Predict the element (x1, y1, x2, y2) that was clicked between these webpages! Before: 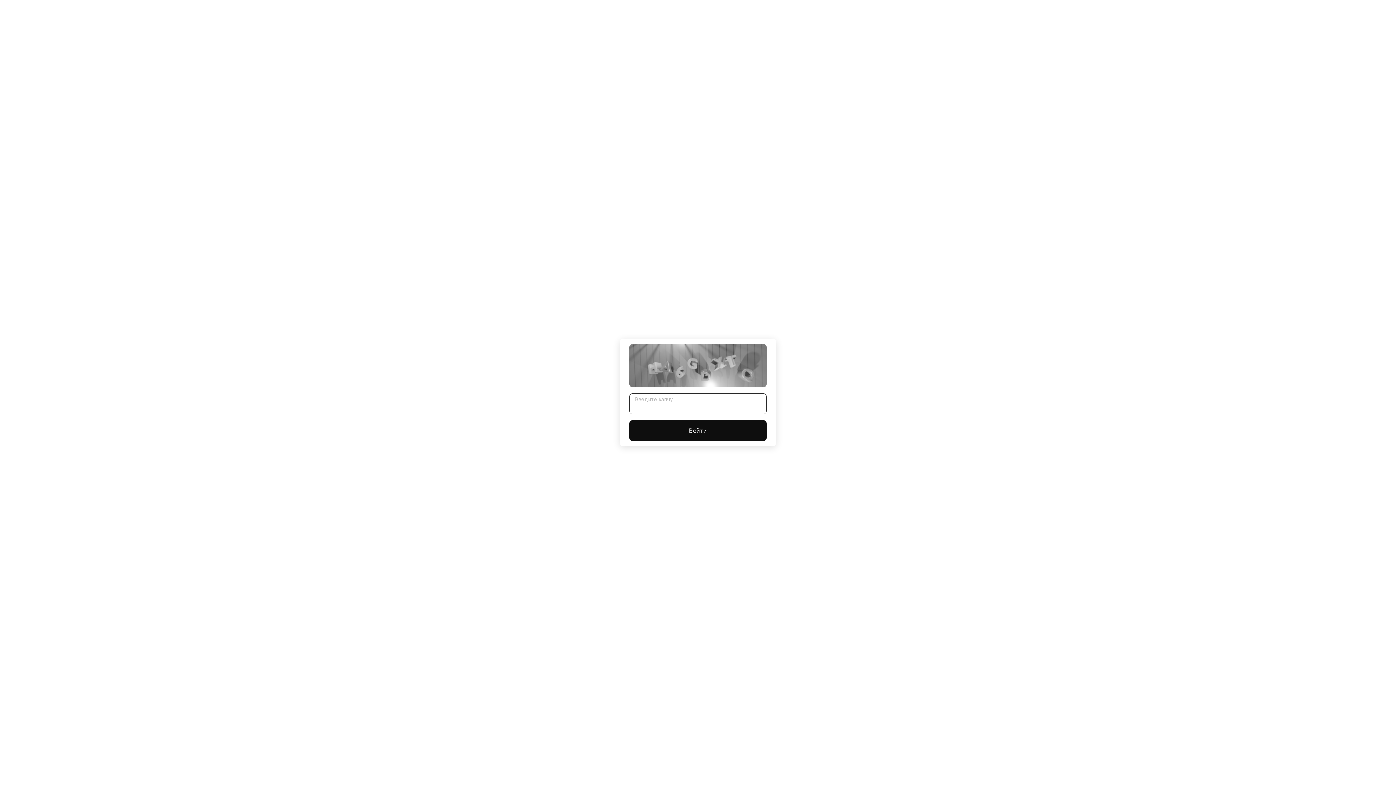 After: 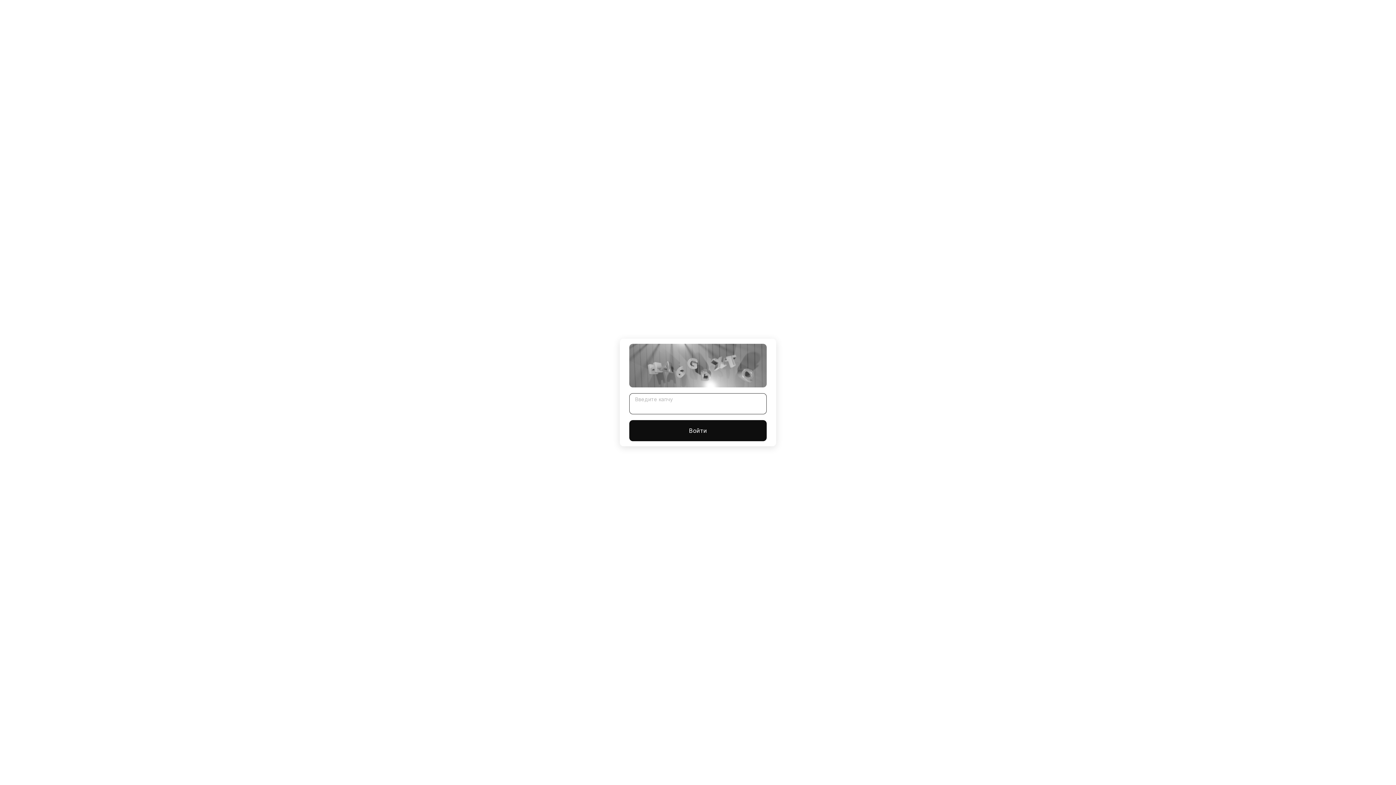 Action: bbox: (629, 420, 766, 441) label: Войти